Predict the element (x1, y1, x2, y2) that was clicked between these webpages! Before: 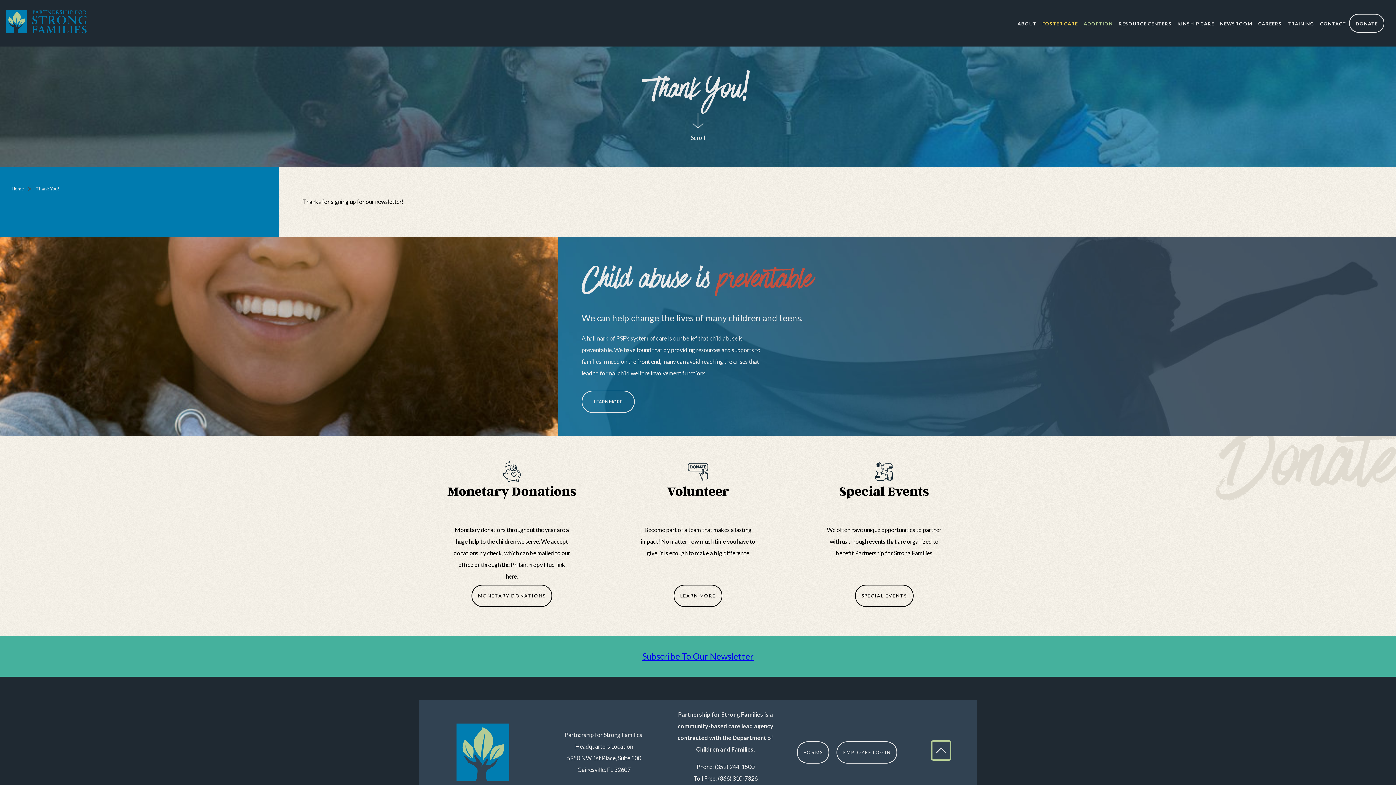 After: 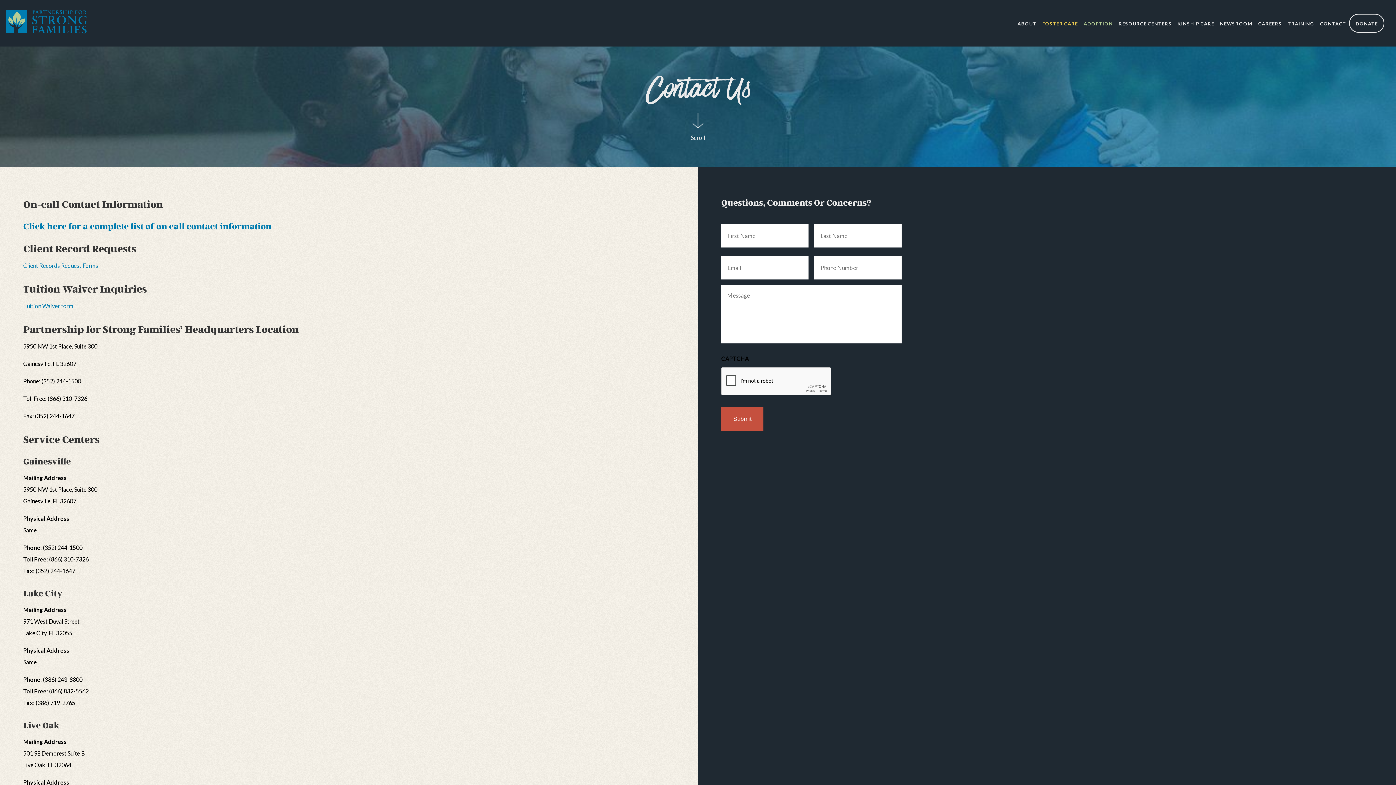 Action: label: CONTACT bbox: (1320, 19, 1346, 28)